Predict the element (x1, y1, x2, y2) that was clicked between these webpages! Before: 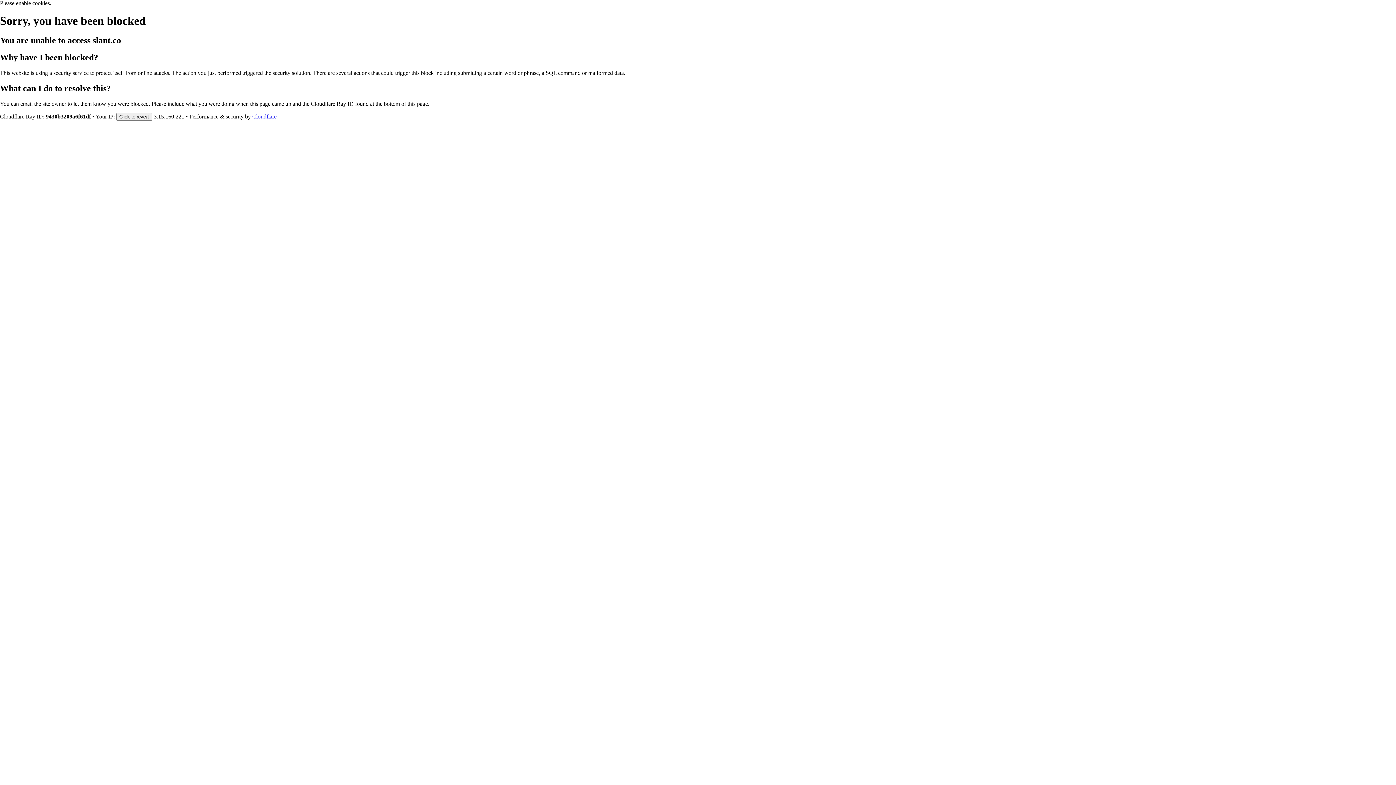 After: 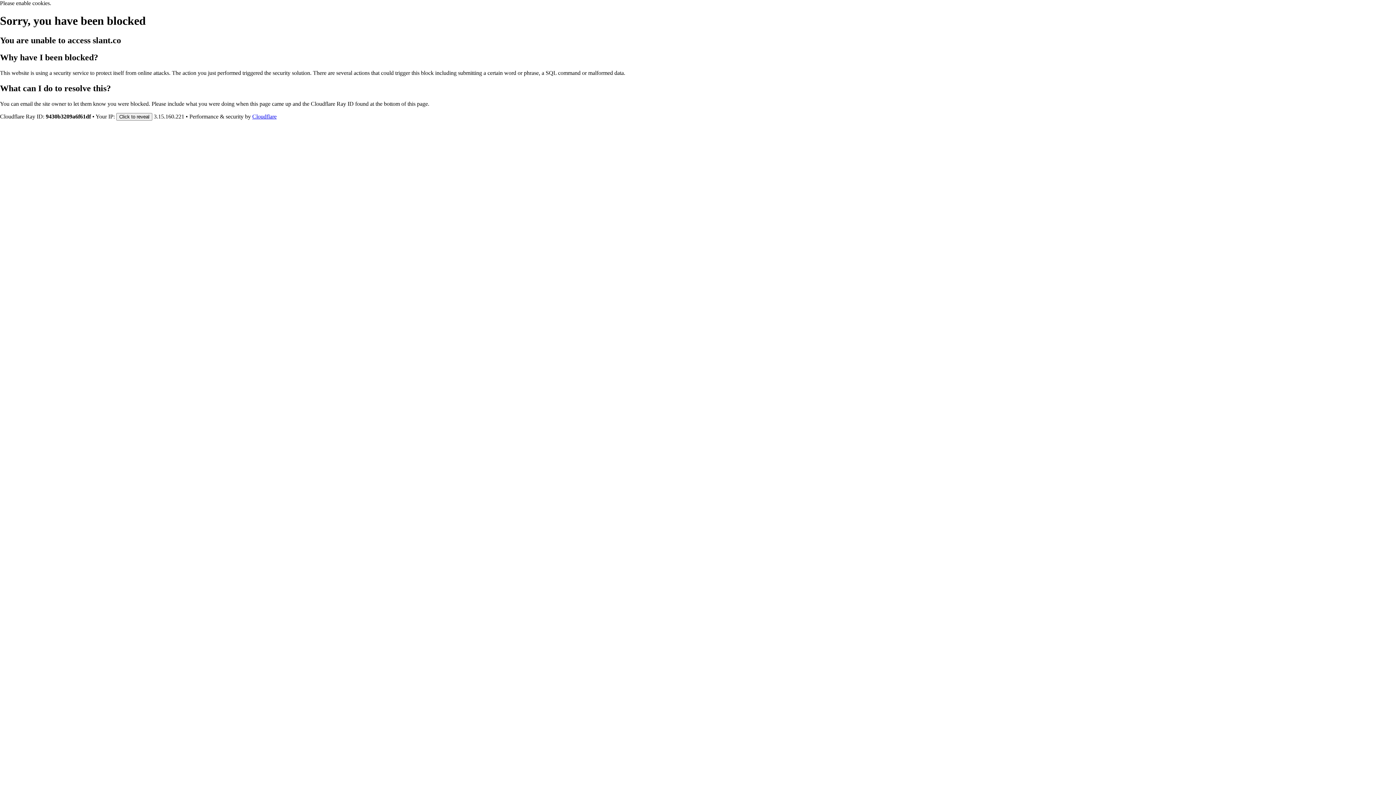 Action: bbox: (252, 113, 276, 119) label: Cloudflare